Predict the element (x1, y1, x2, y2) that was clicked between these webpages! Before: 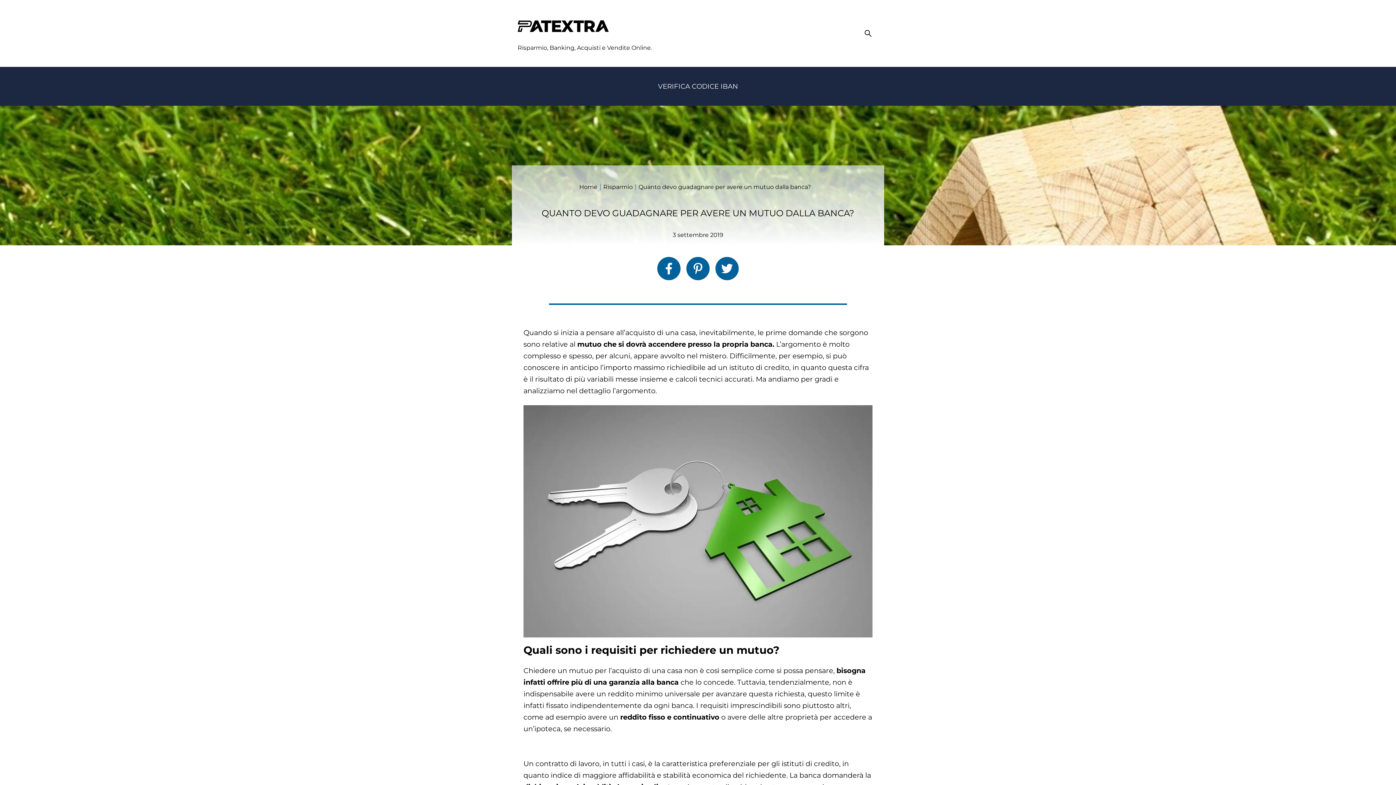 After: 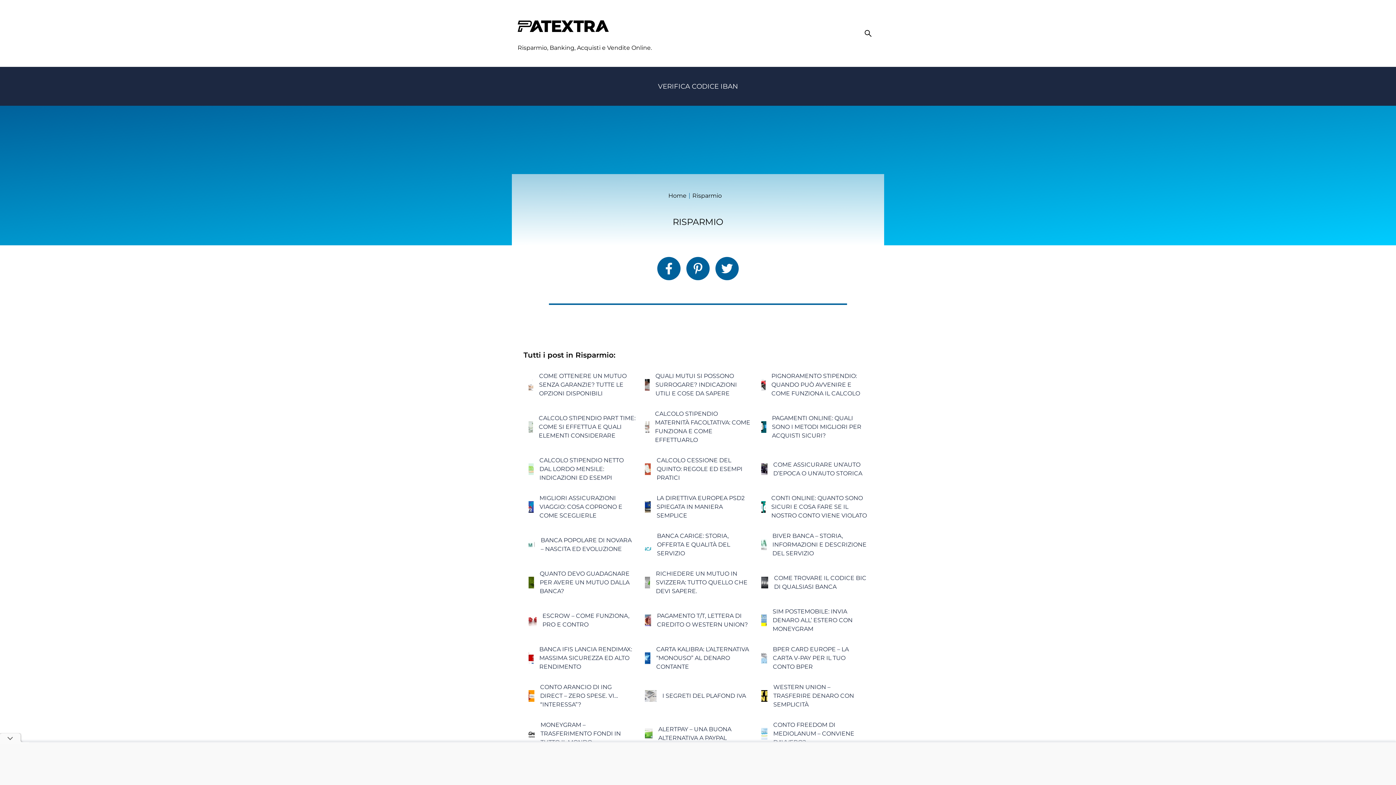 Action: label: Risparmio bbox: (603, 183, 632, 190)